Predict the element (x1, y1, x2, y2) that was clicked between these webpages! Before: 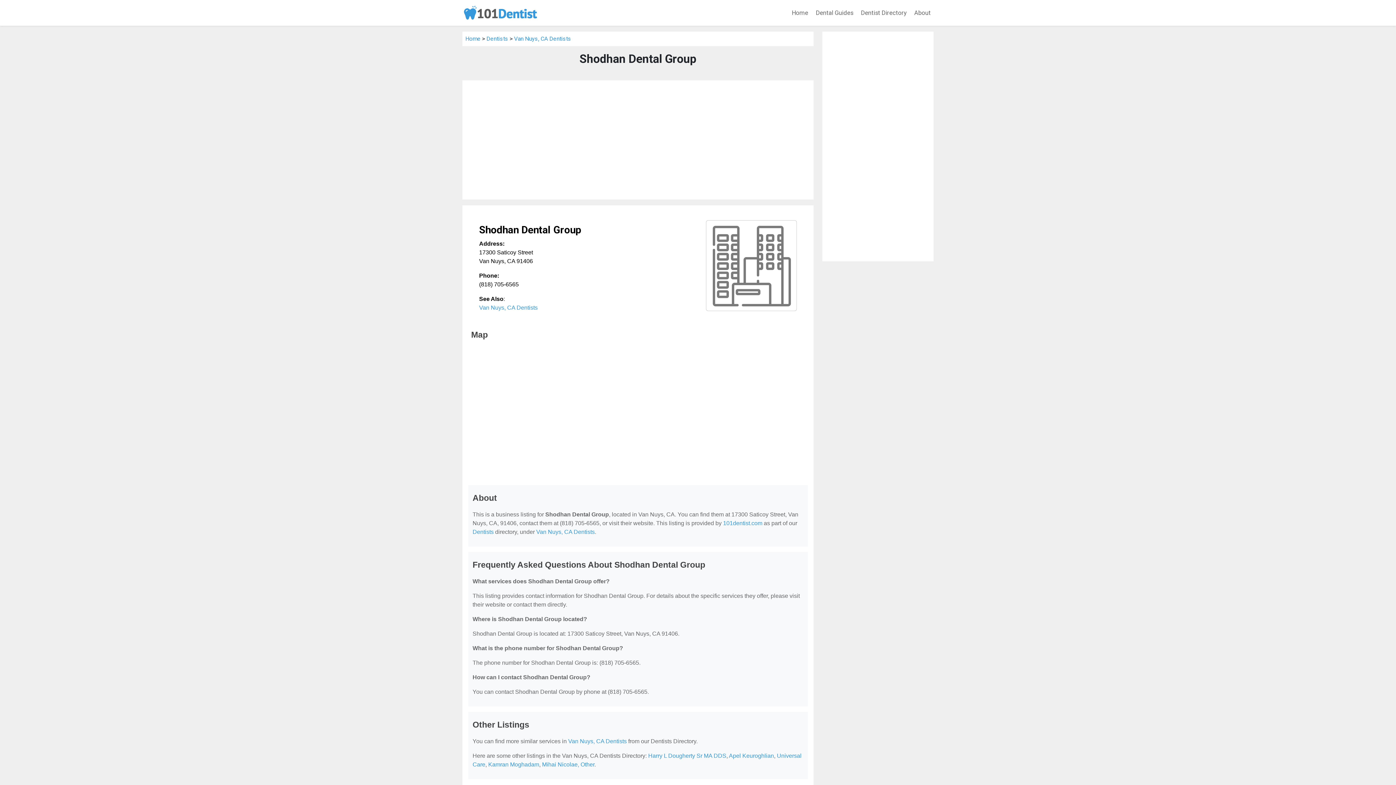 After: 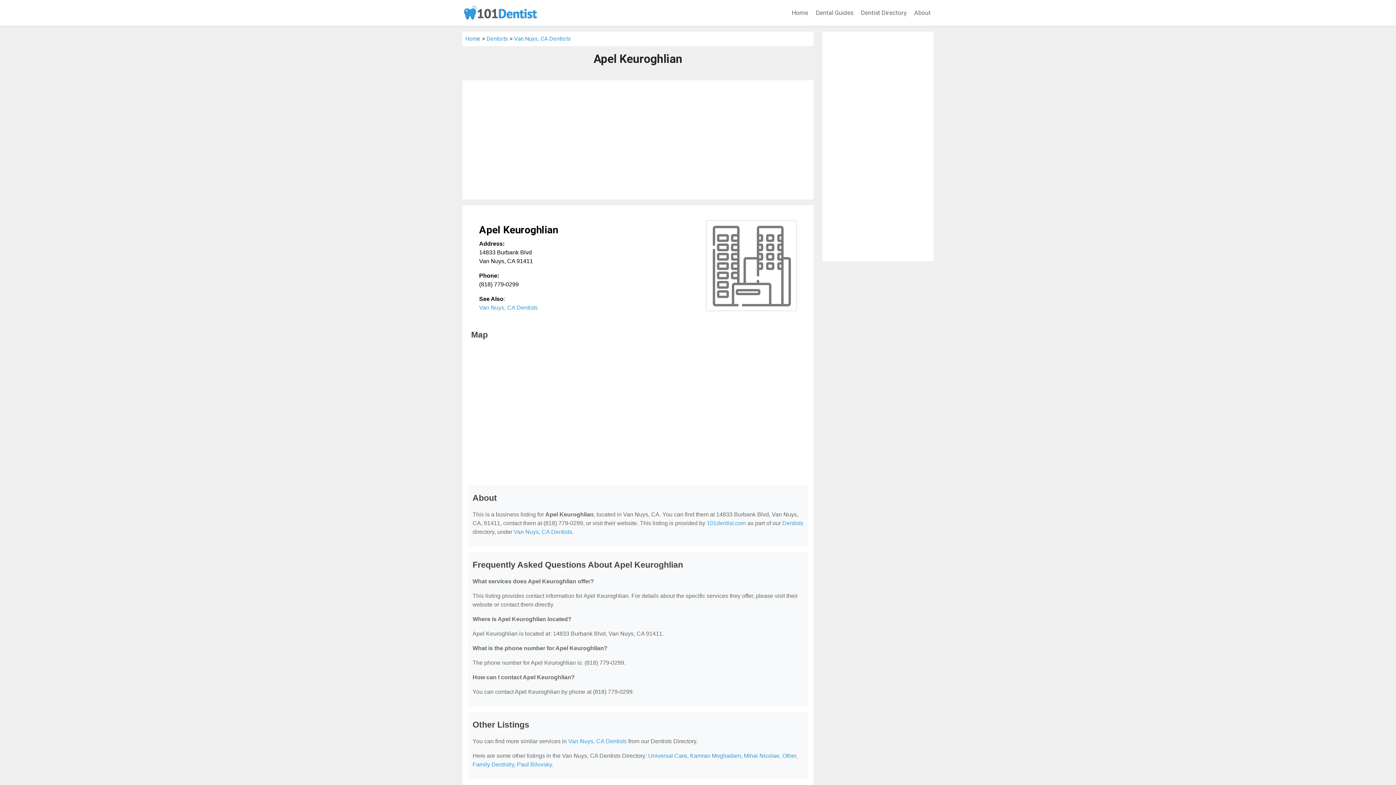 Action: bbox: (729, 753, 774, 759) label: Apel Keuroghlian